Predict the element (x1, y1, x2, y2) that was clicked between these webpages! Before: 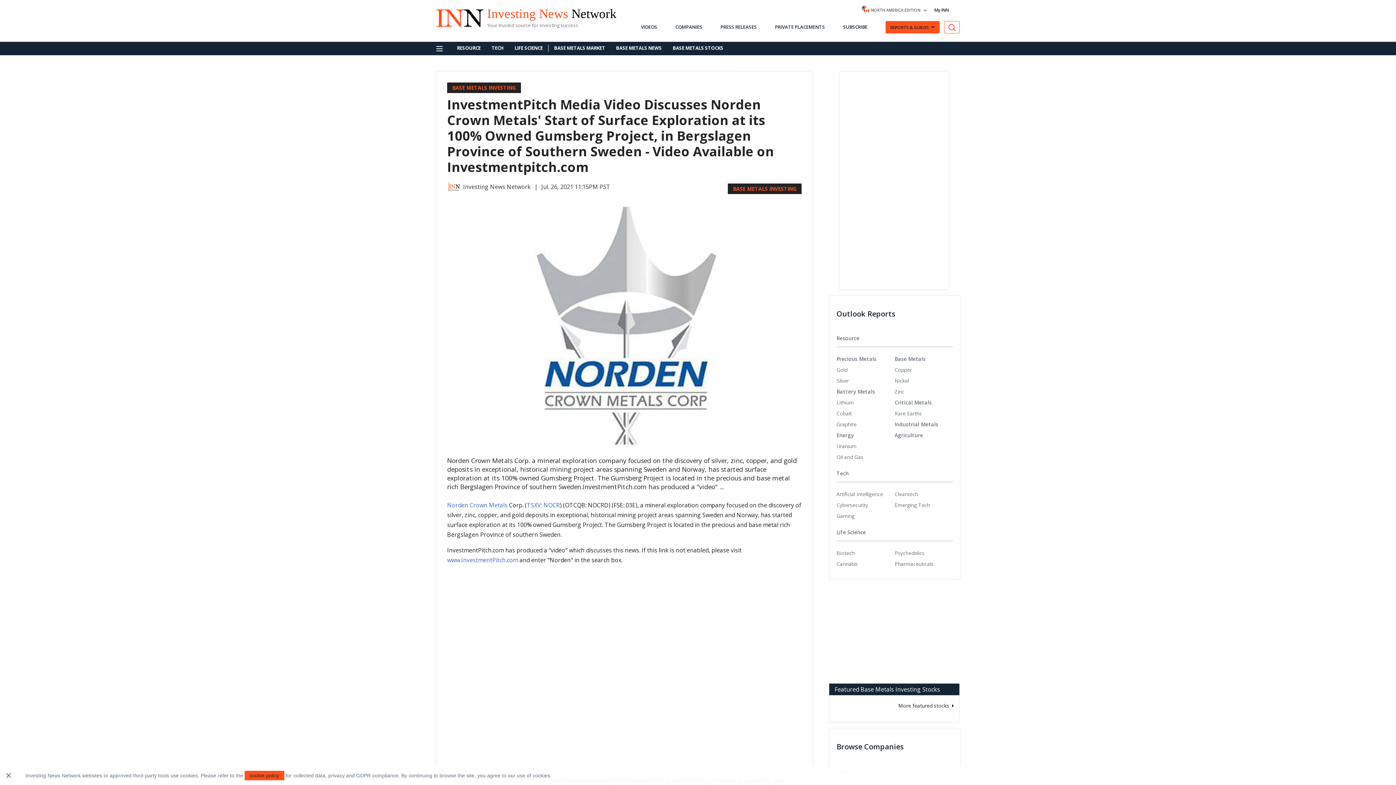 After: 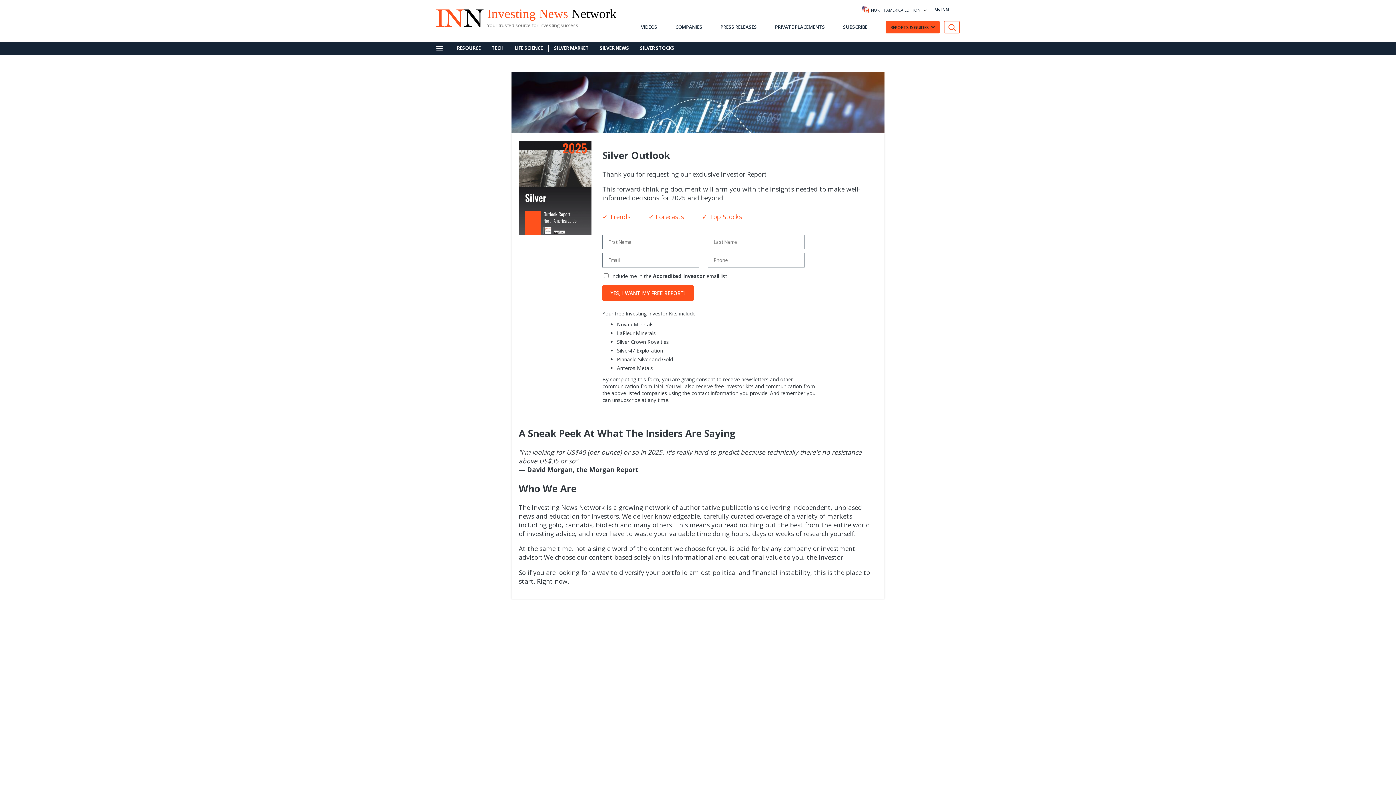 Action: bbox: (836, 378, 849, 383) label: Silver